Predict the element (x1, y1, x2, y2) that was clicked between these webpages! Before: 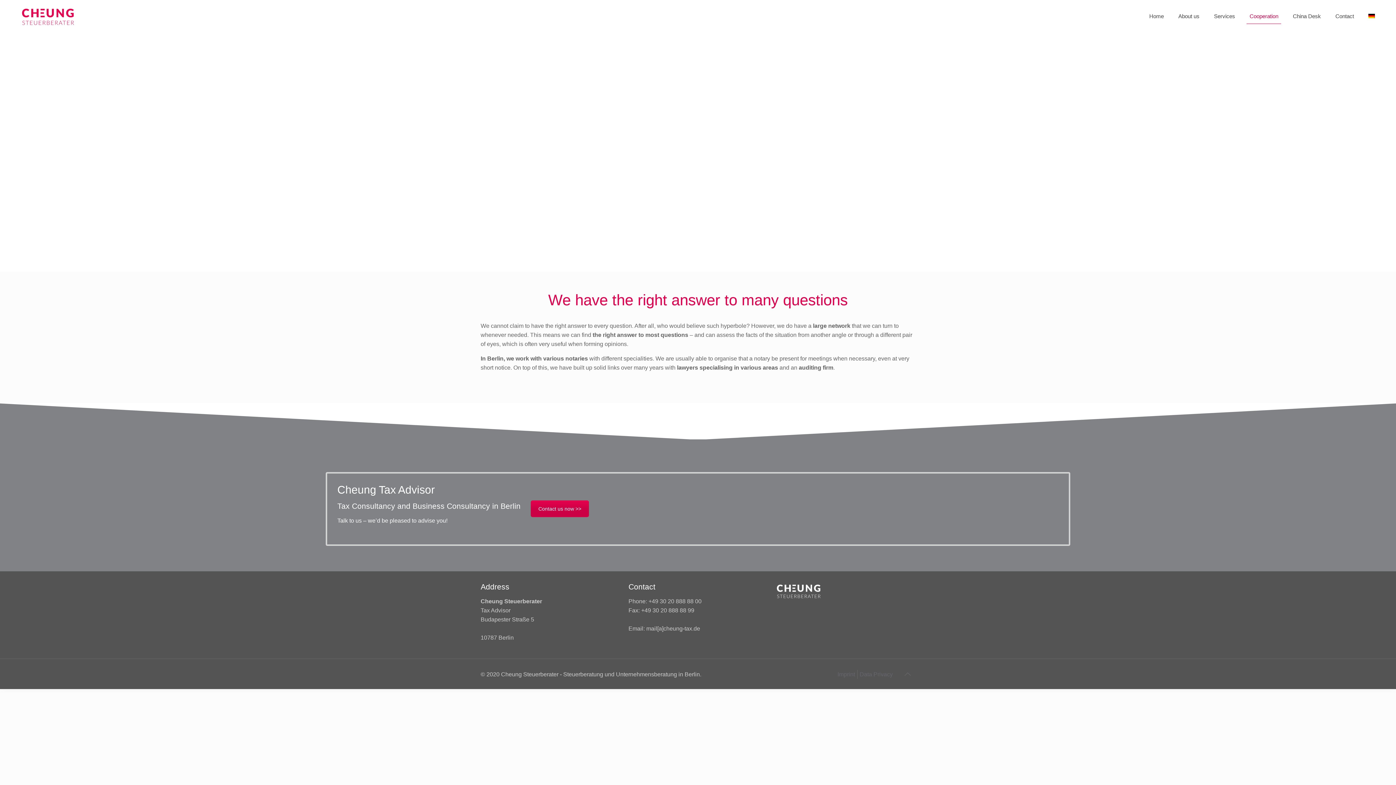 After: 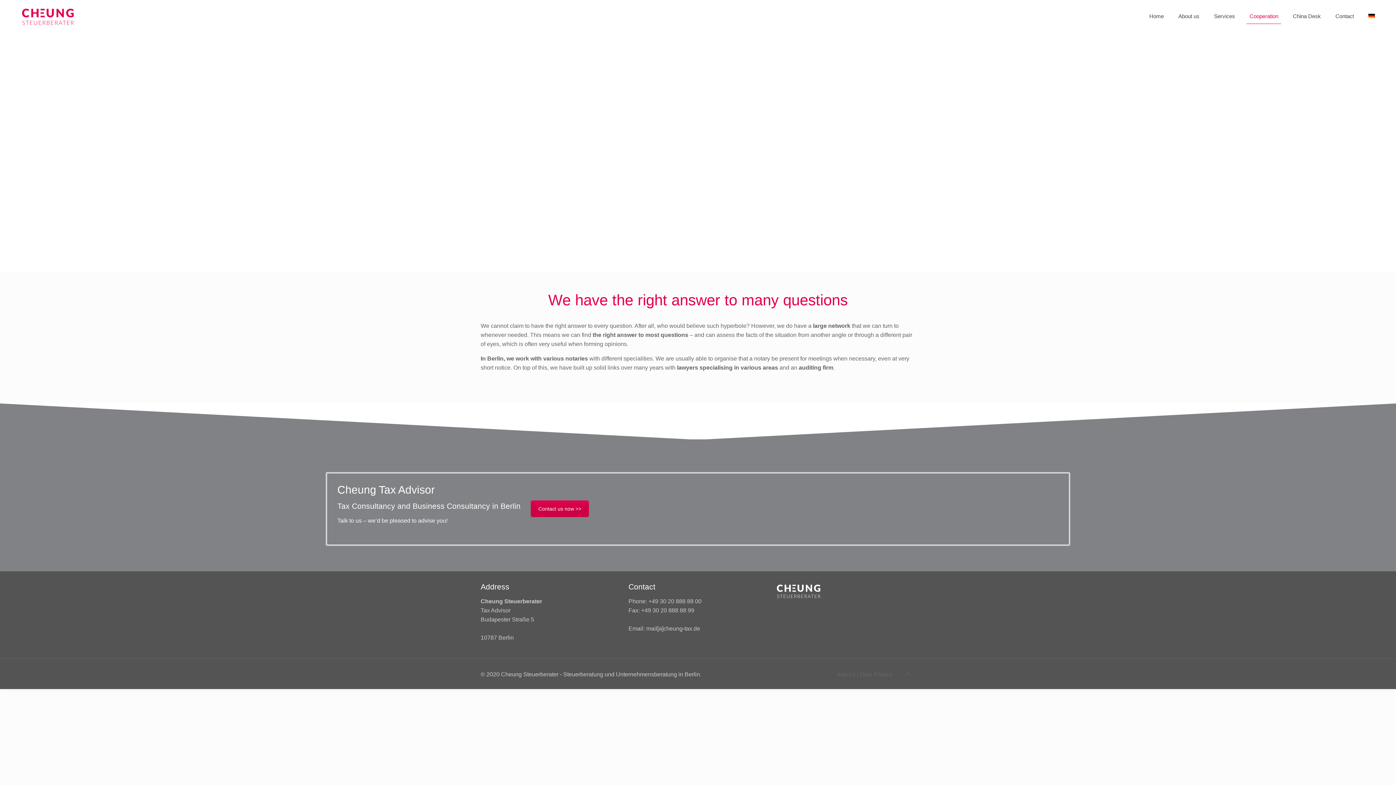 Action: bbox: (900, 666, 915, 682)